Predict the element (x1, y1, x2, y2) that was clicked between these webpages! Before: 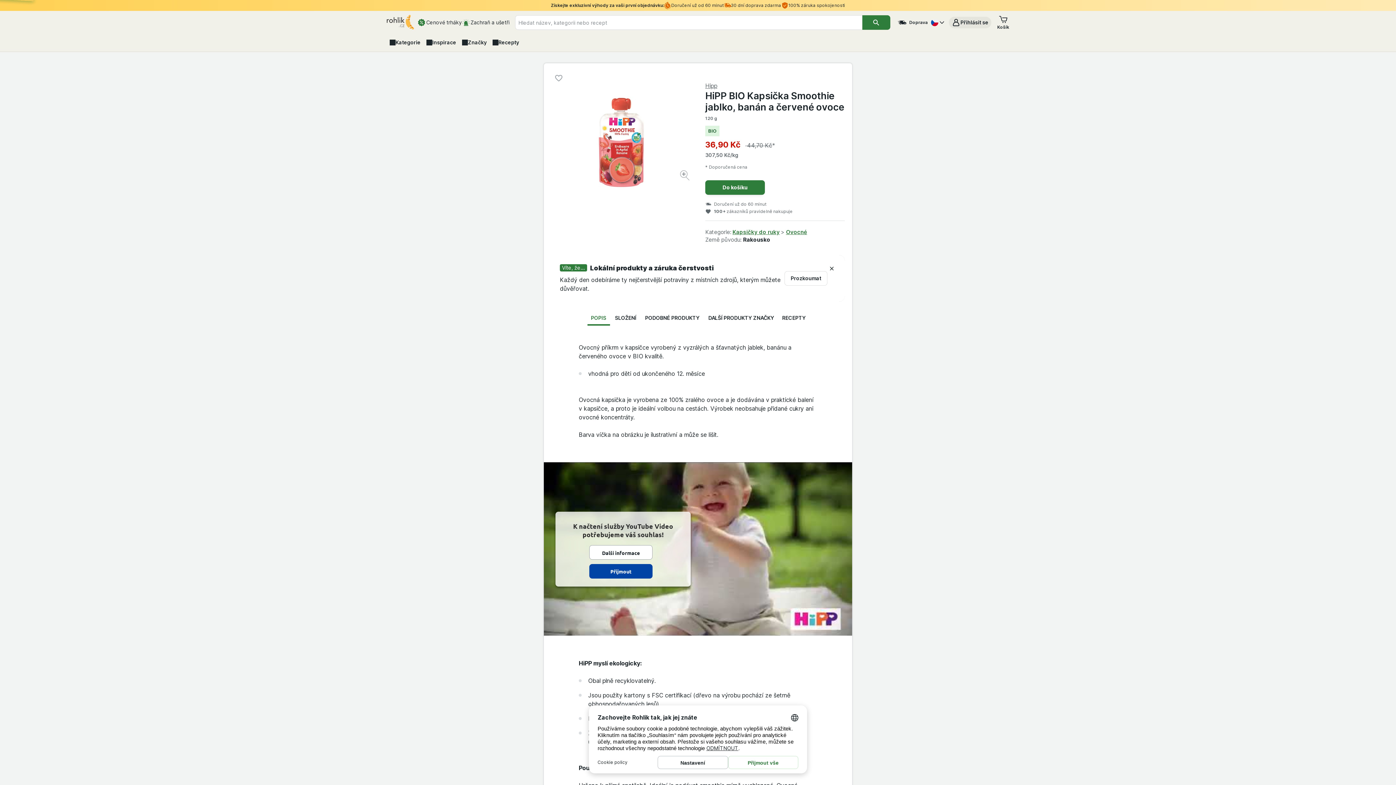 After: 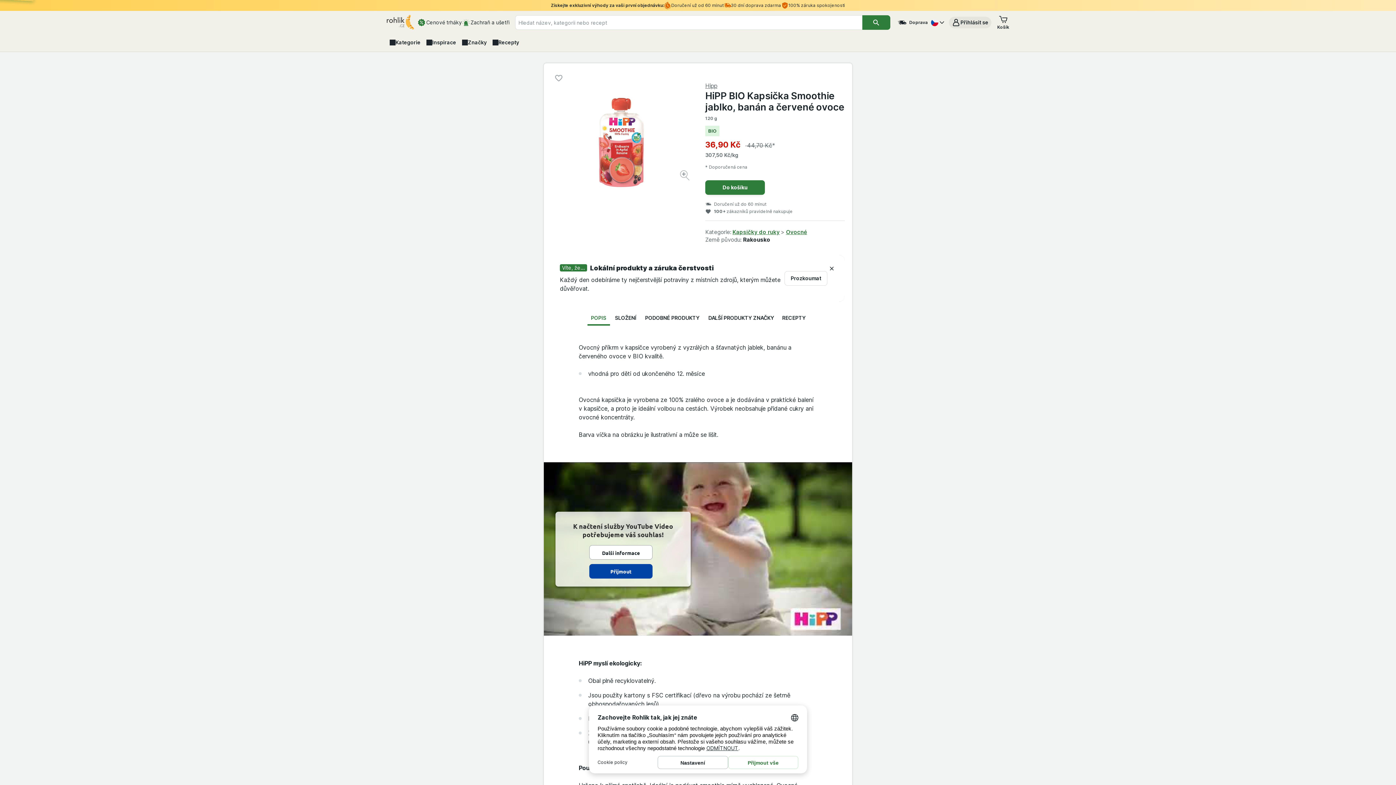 Action: label: V košíku máte 0 kusů za 0,00 Kč bbox: (997, 14, 1009, 30)